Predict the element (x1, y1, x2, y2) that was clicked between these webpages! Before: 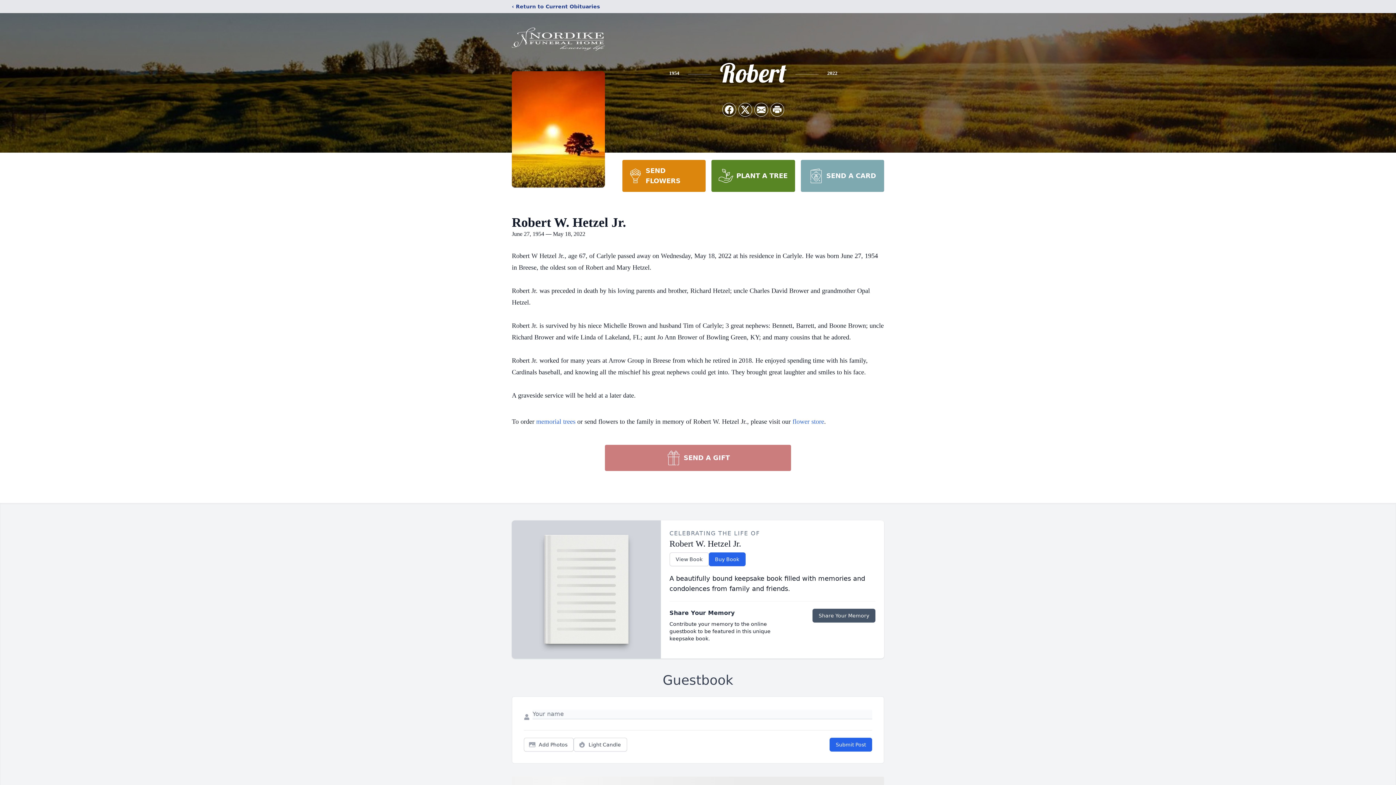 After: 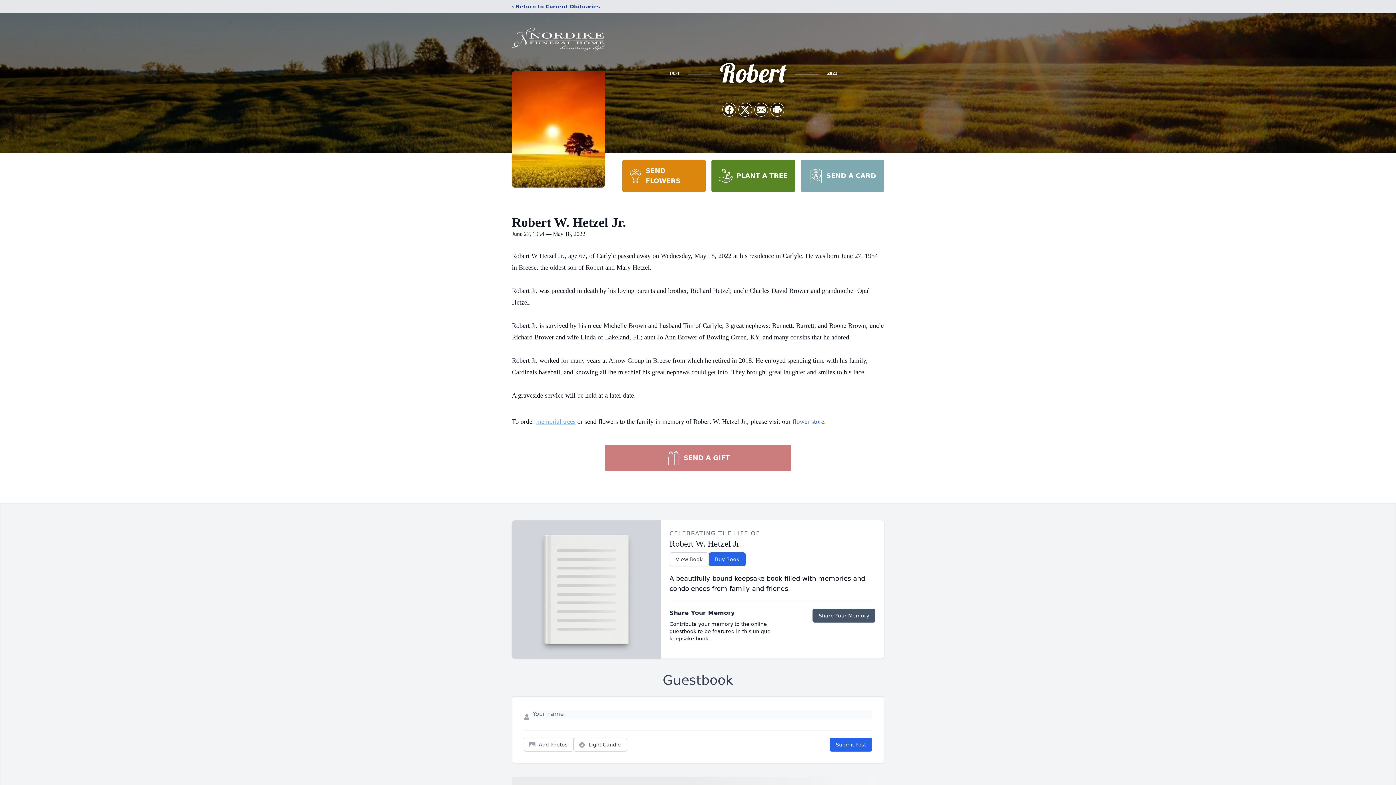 Action: bbox: (536, 418, 575, 425) label: memorial trees